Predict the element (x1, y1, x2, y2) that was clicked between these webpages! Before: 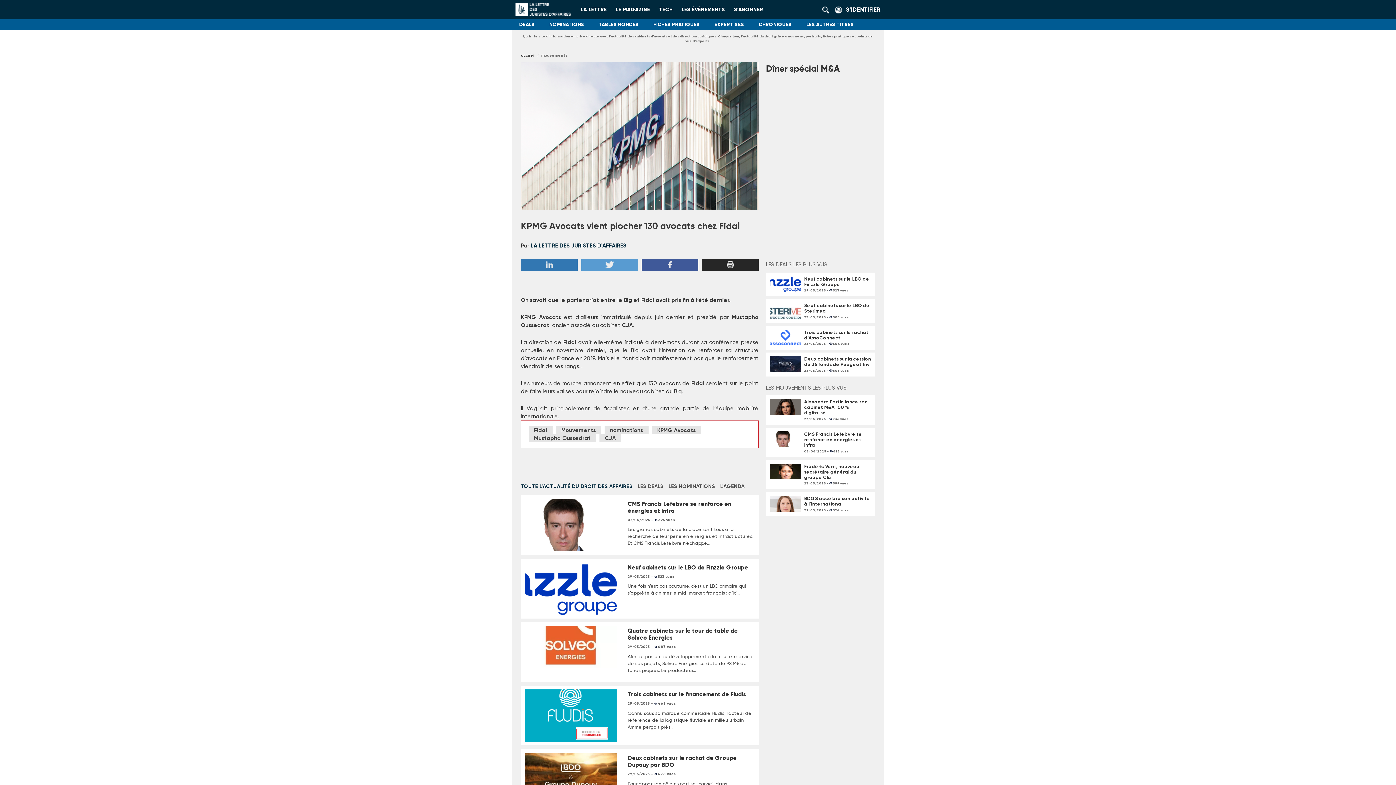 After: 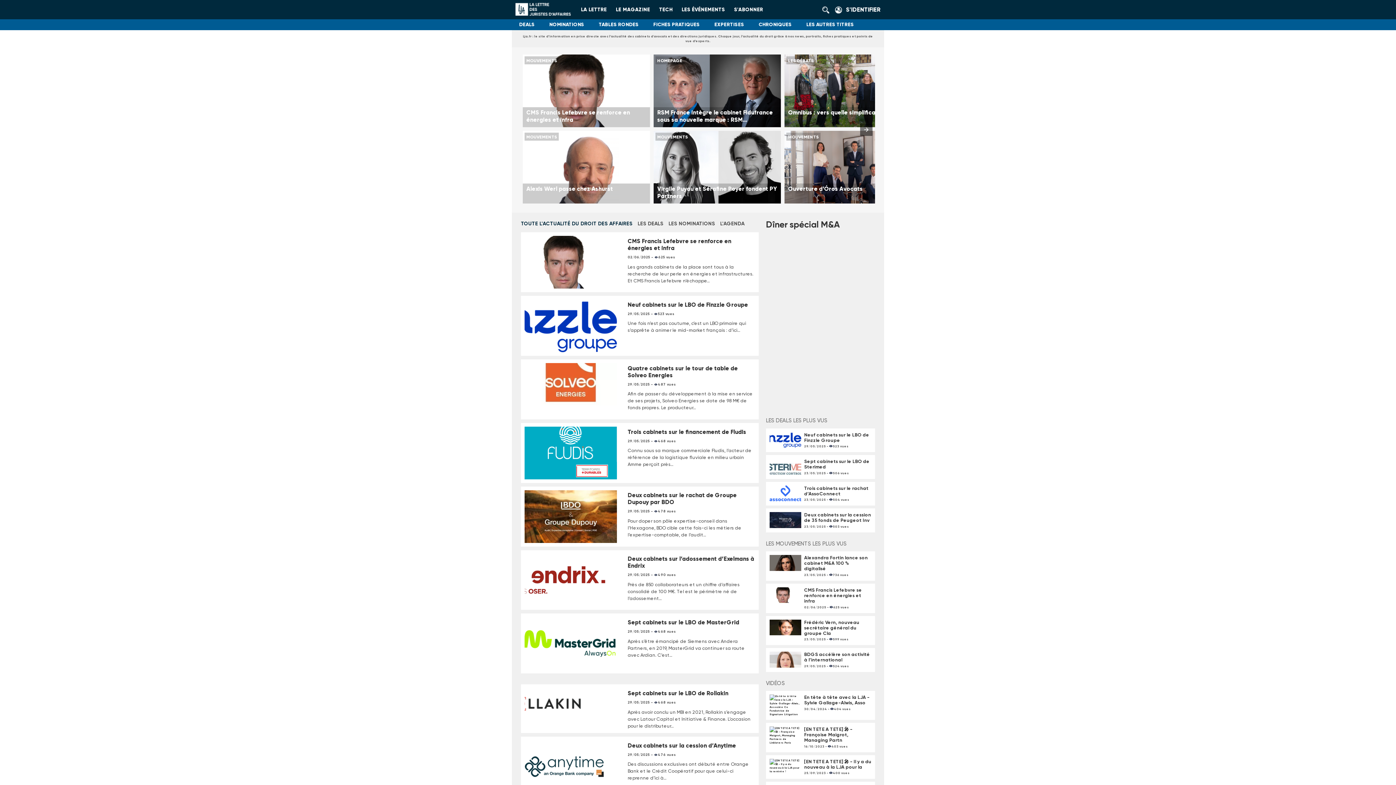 Action: bbox: (515, 5, 570, 11)